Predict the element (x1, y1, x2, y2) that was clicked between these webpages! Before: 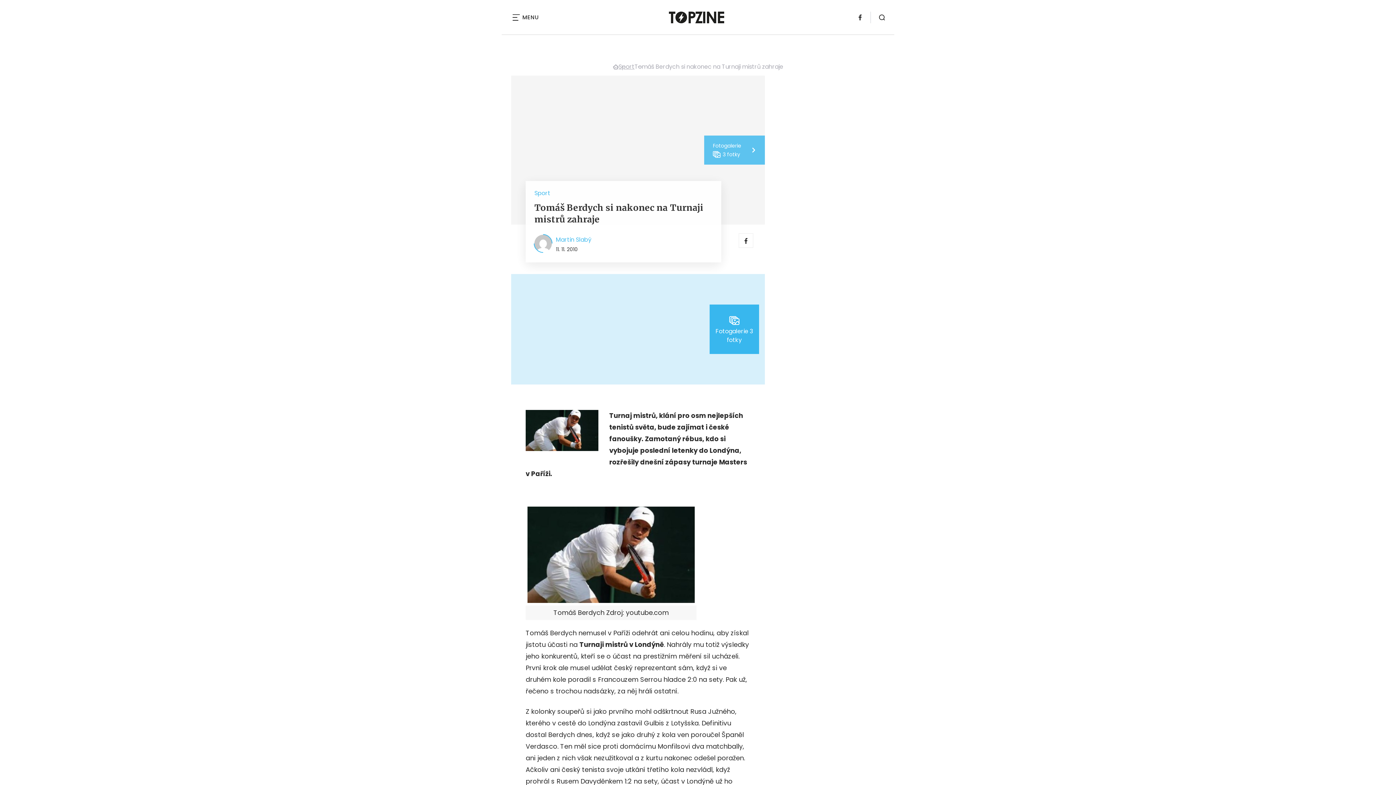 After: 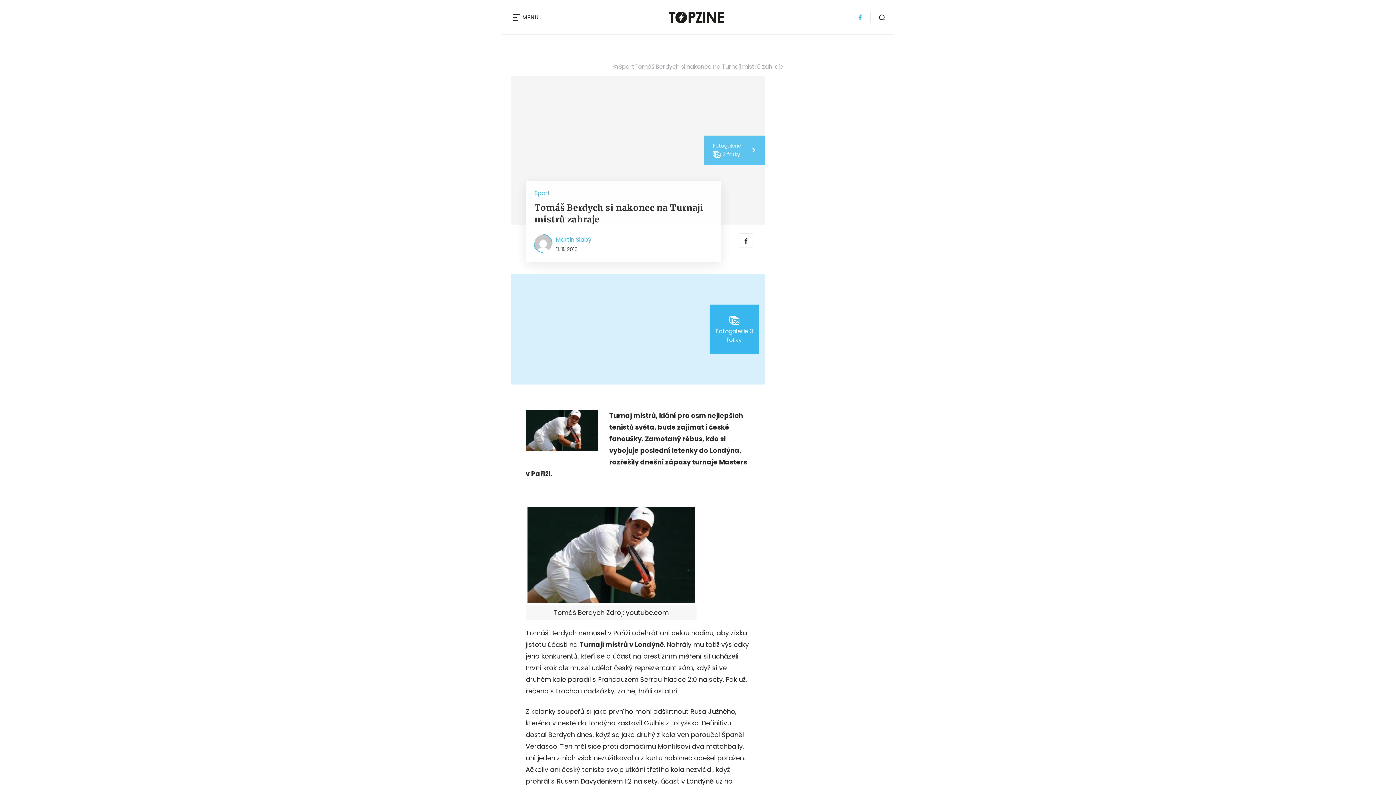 Action: bbox: (854, 11, 866, 23)